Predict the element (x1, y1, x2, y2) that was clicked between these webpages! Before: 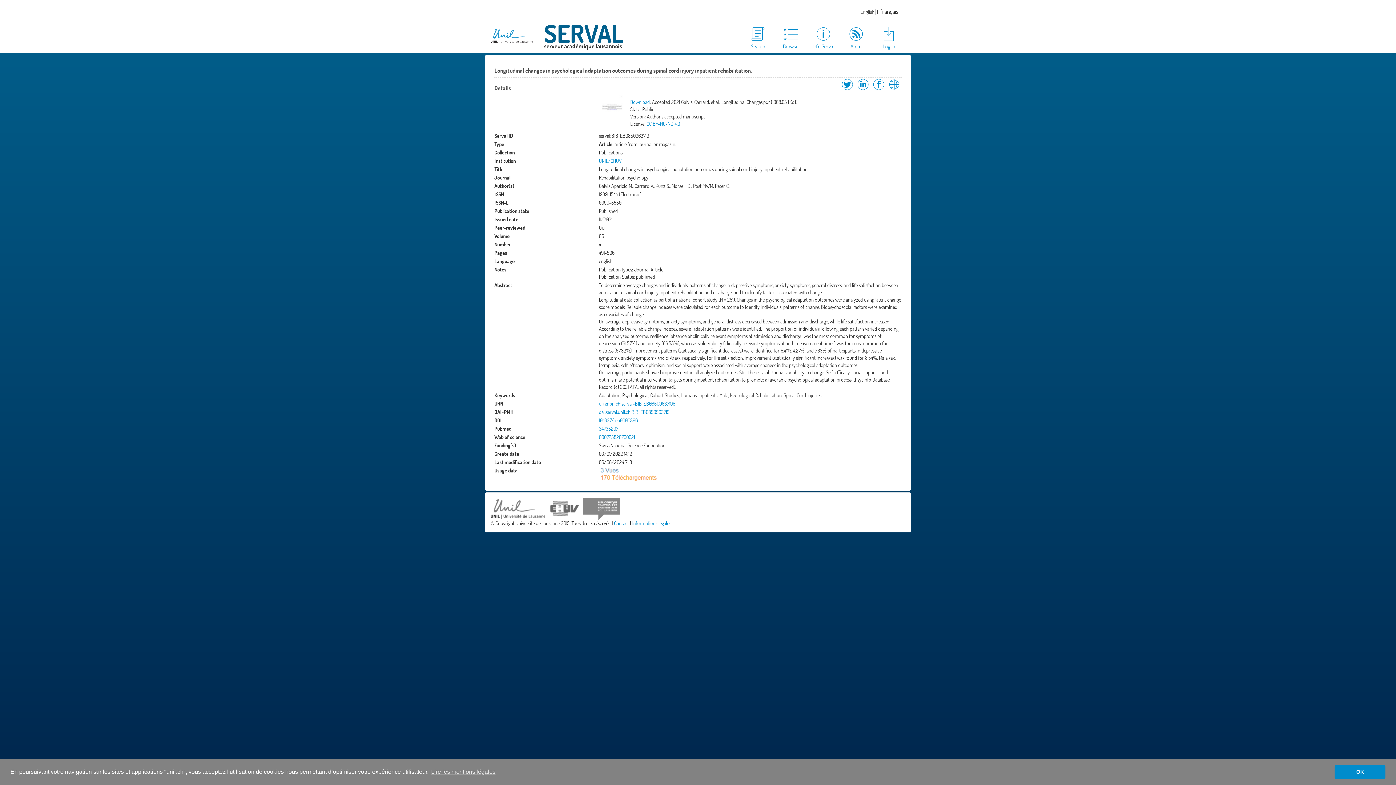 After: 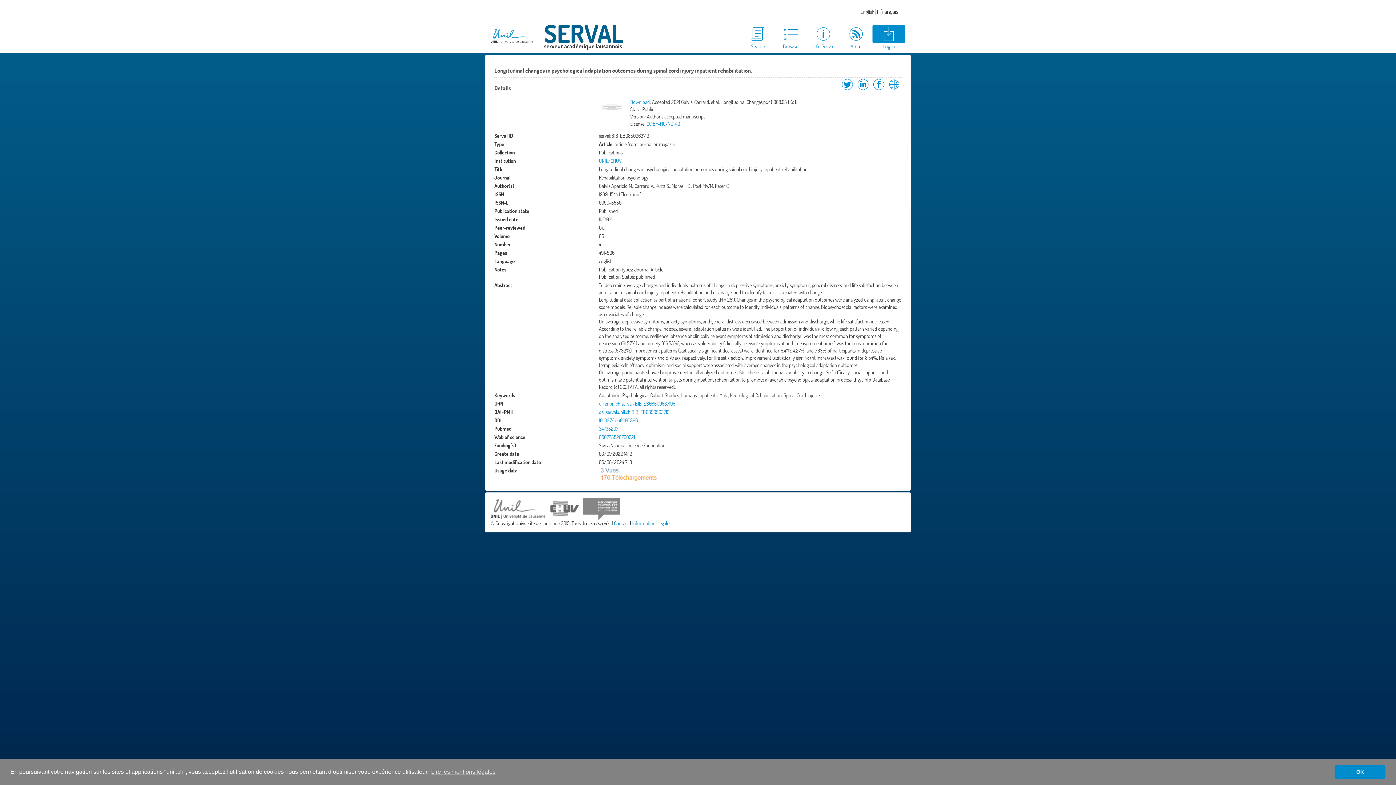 Action: bbox: (872, 25, 905, 50) label: Log in